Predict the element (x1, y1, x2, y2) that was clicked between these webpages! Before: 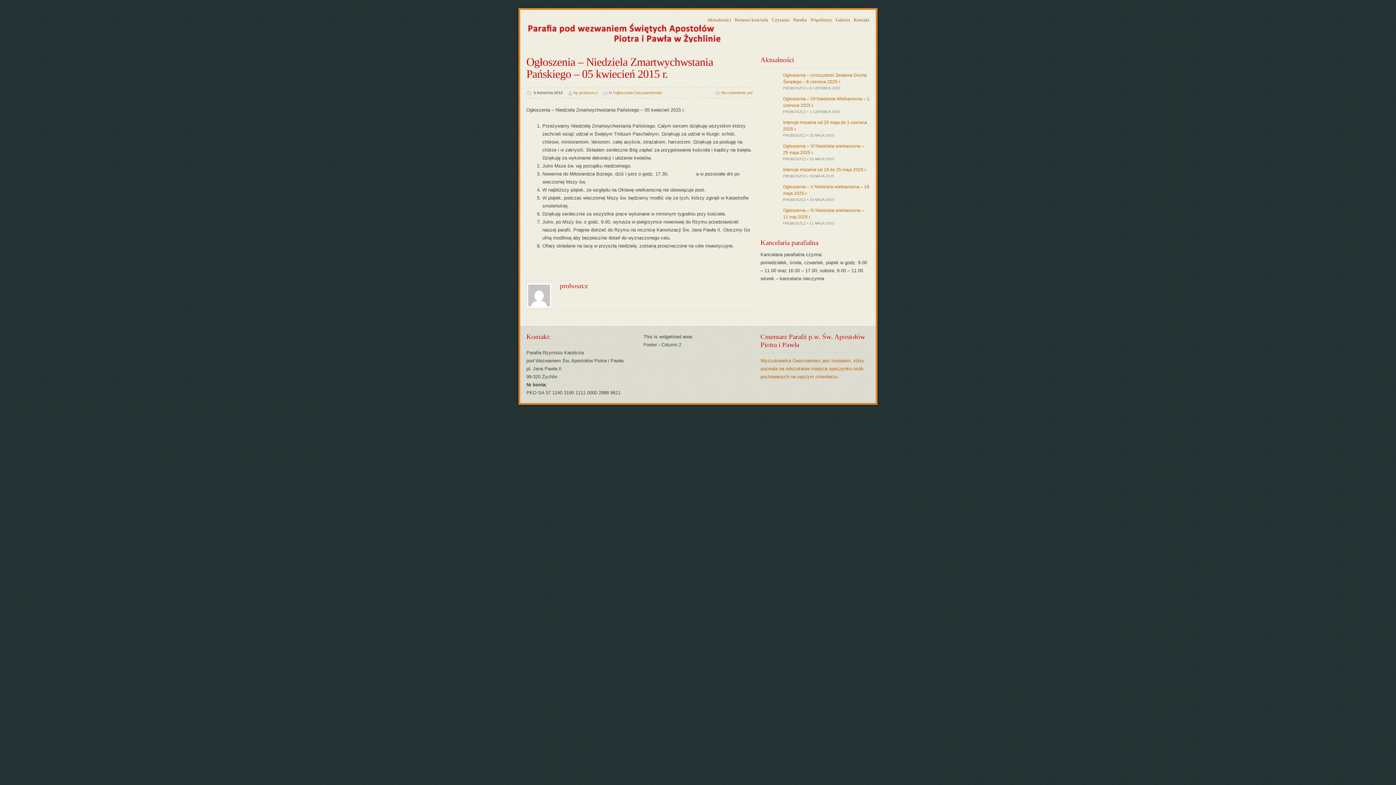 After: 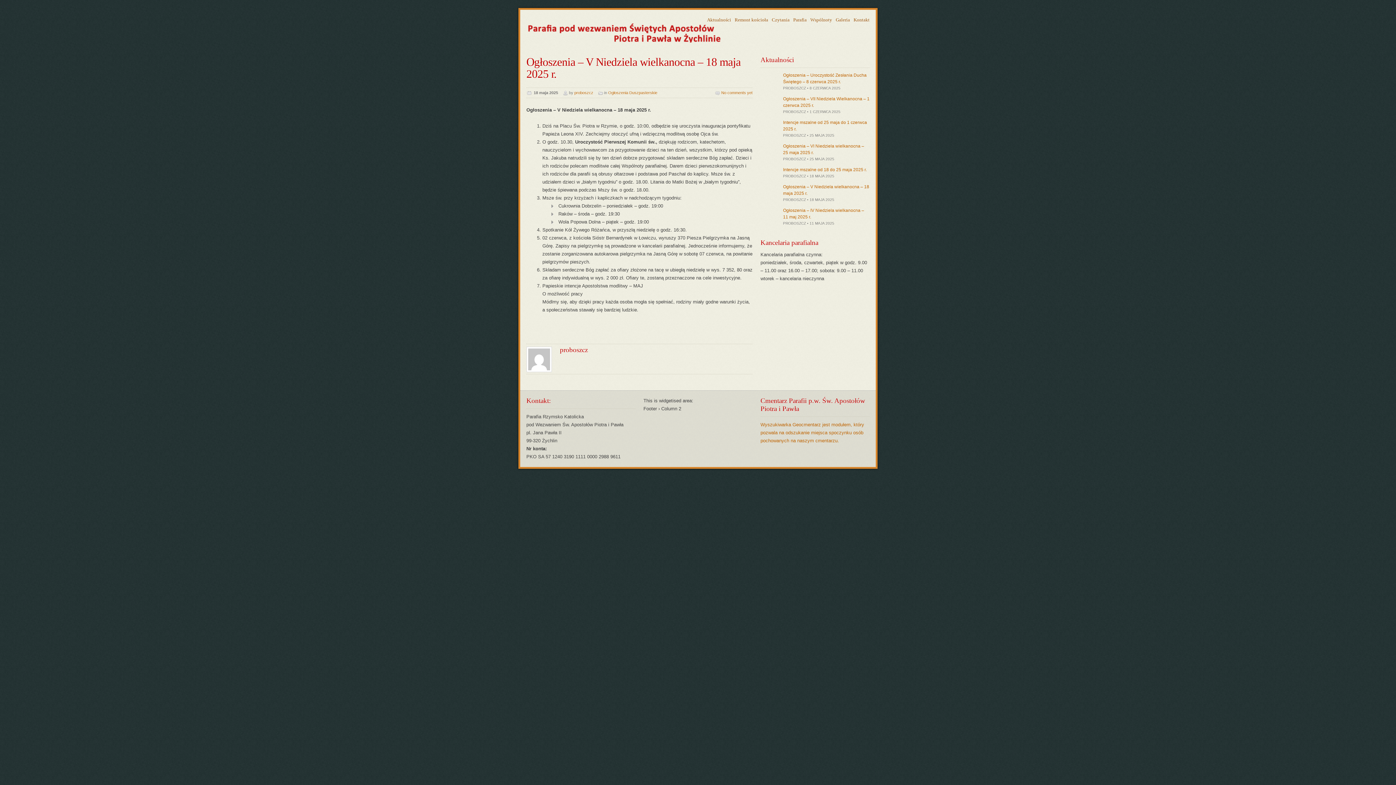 Action: label: Ogłoszenia – V Niedziela wielkanocna – 18 maja 2025 r. bbox: (783, 183, 869, 196)